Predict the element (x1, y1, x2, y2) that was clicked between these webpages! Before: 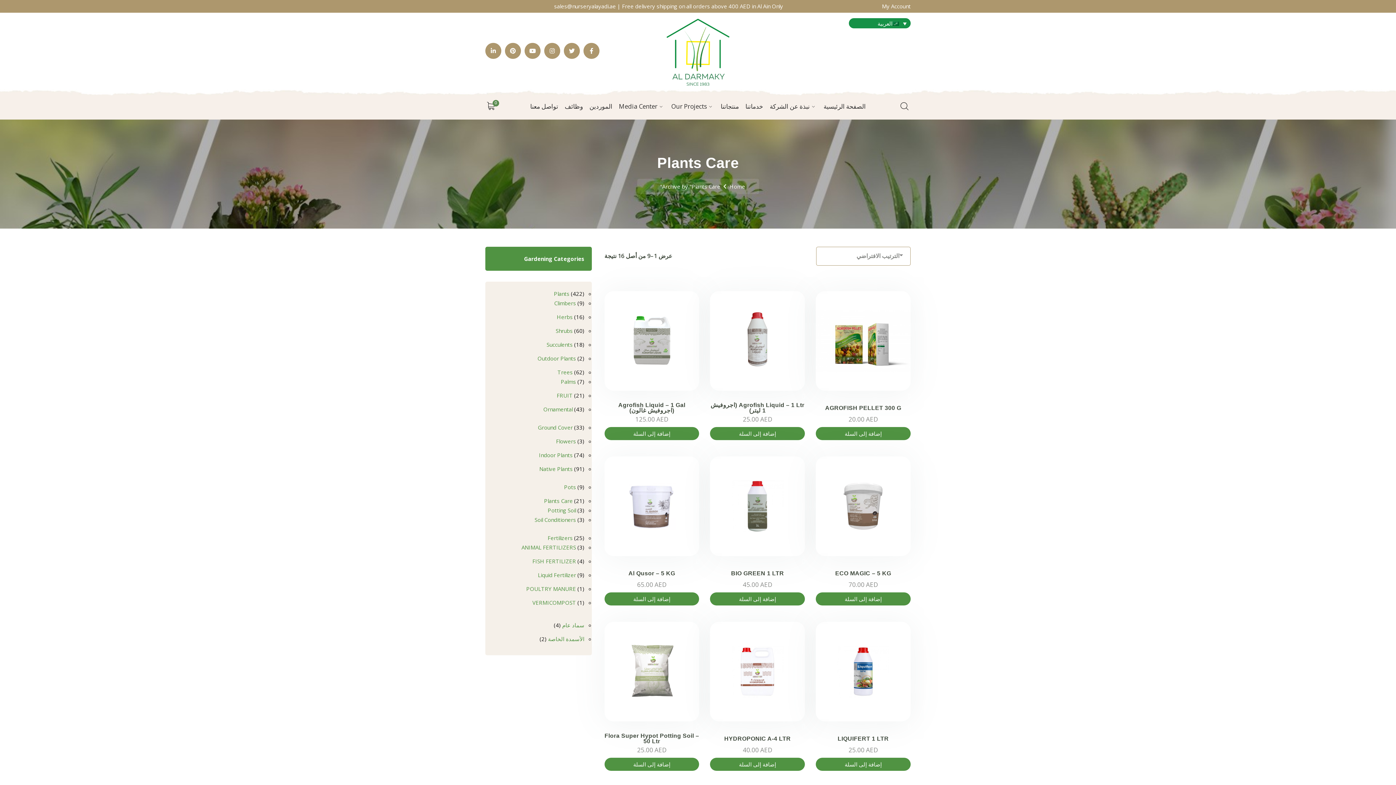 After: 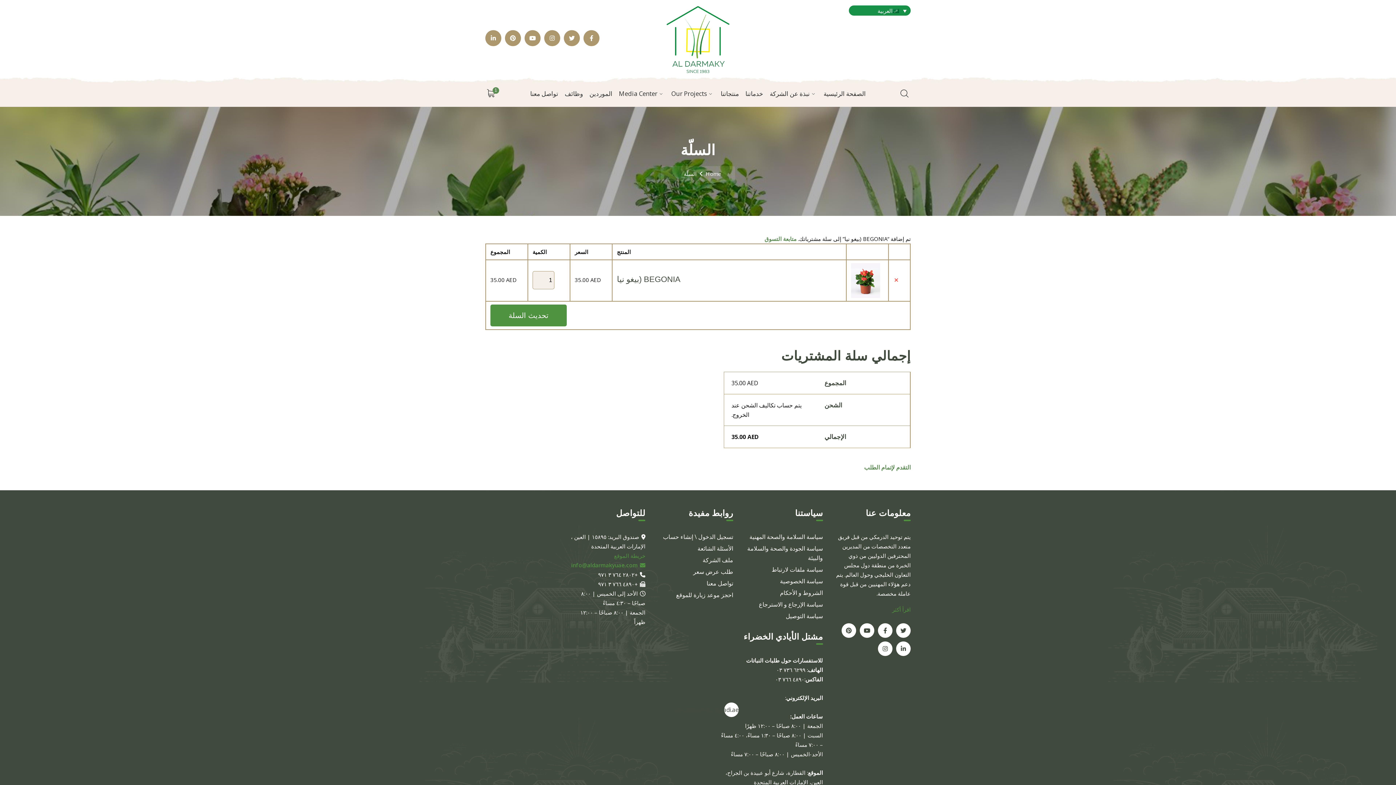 Action: bbox: (710, 592, 805, 605) label: إضافة إلى عربة التسوق: "BIO GREEN 1 LTR"